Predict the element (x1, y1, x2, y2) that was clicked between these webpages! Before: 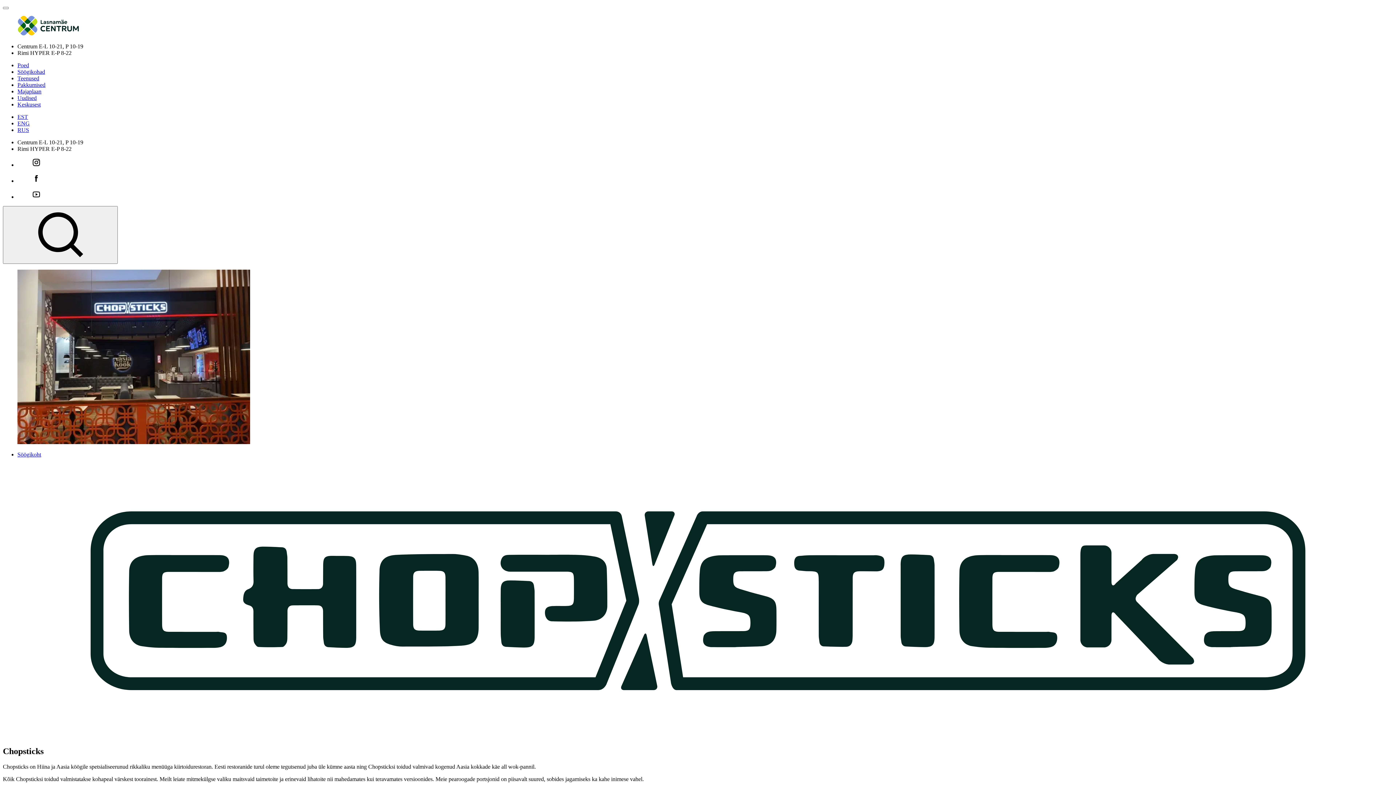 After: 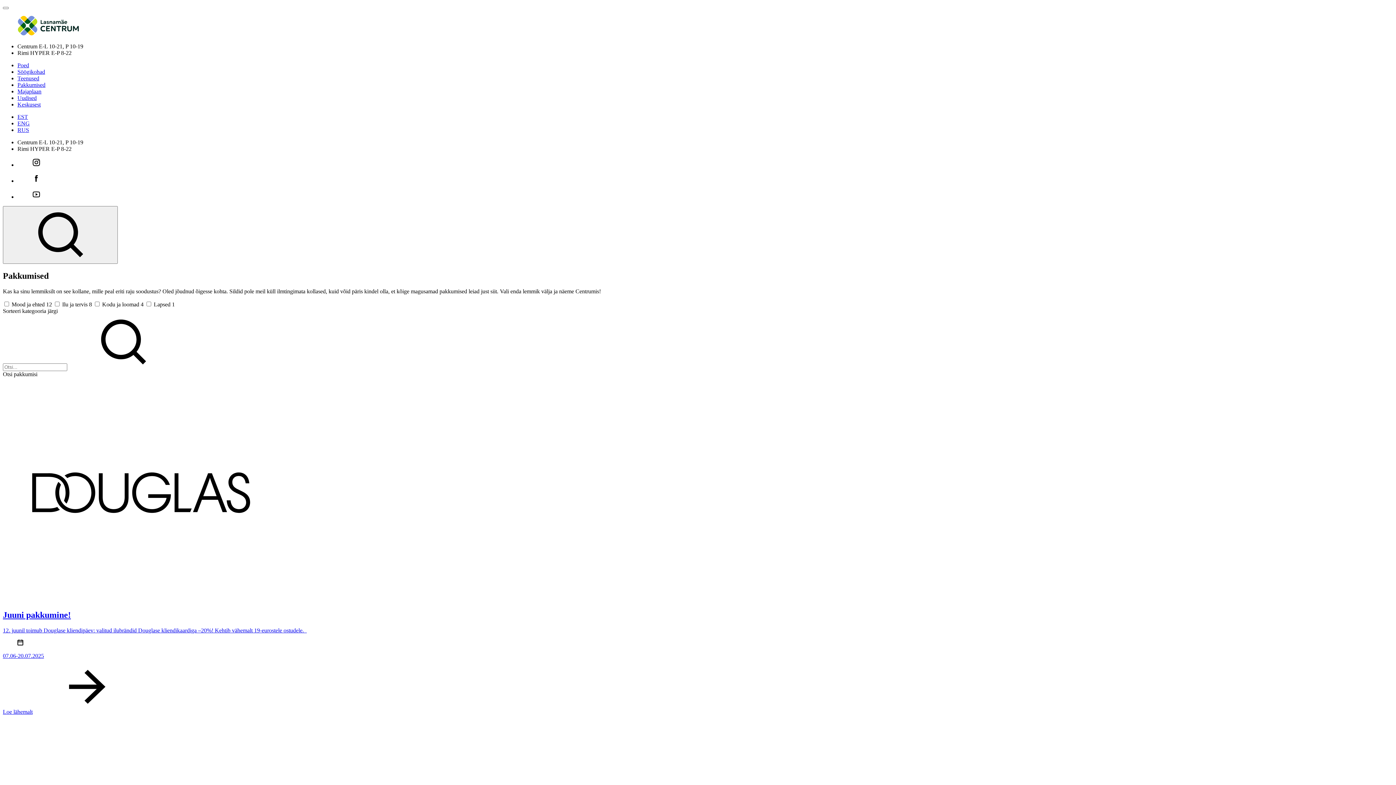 Action: label: Pakkumised bbox: (17, 81, 45, 88)